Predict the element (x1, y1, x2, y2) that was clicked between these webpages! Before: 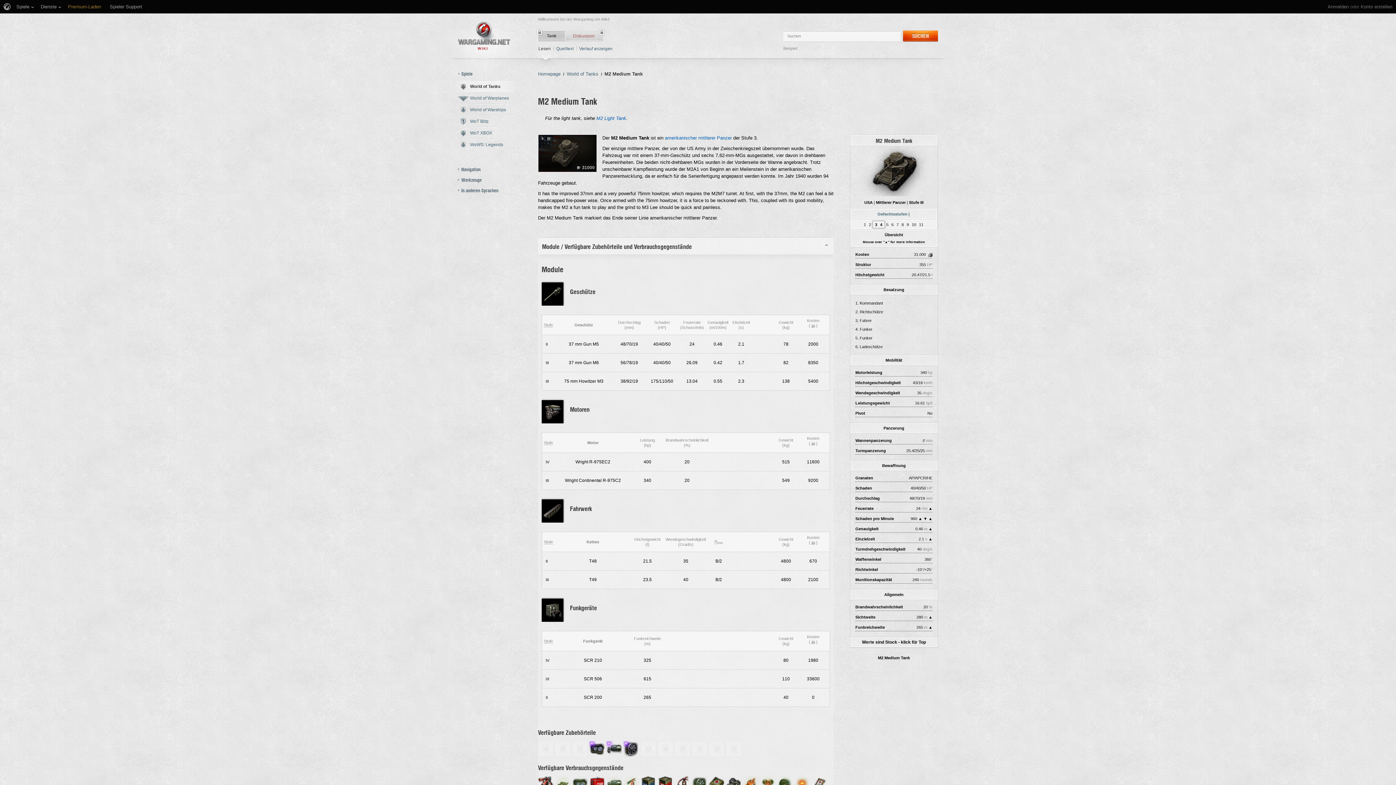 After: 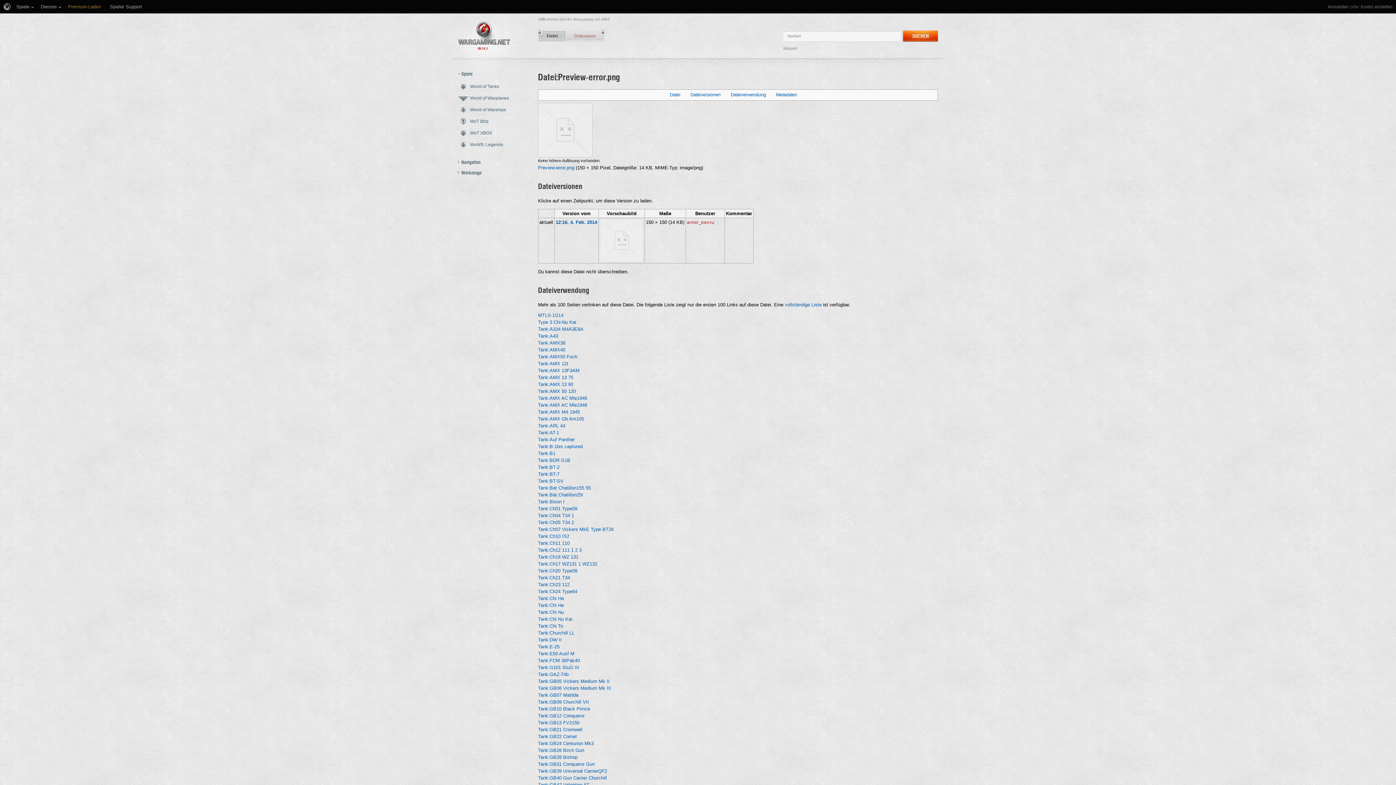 Action: bbox: (726, 746, 741, 751)